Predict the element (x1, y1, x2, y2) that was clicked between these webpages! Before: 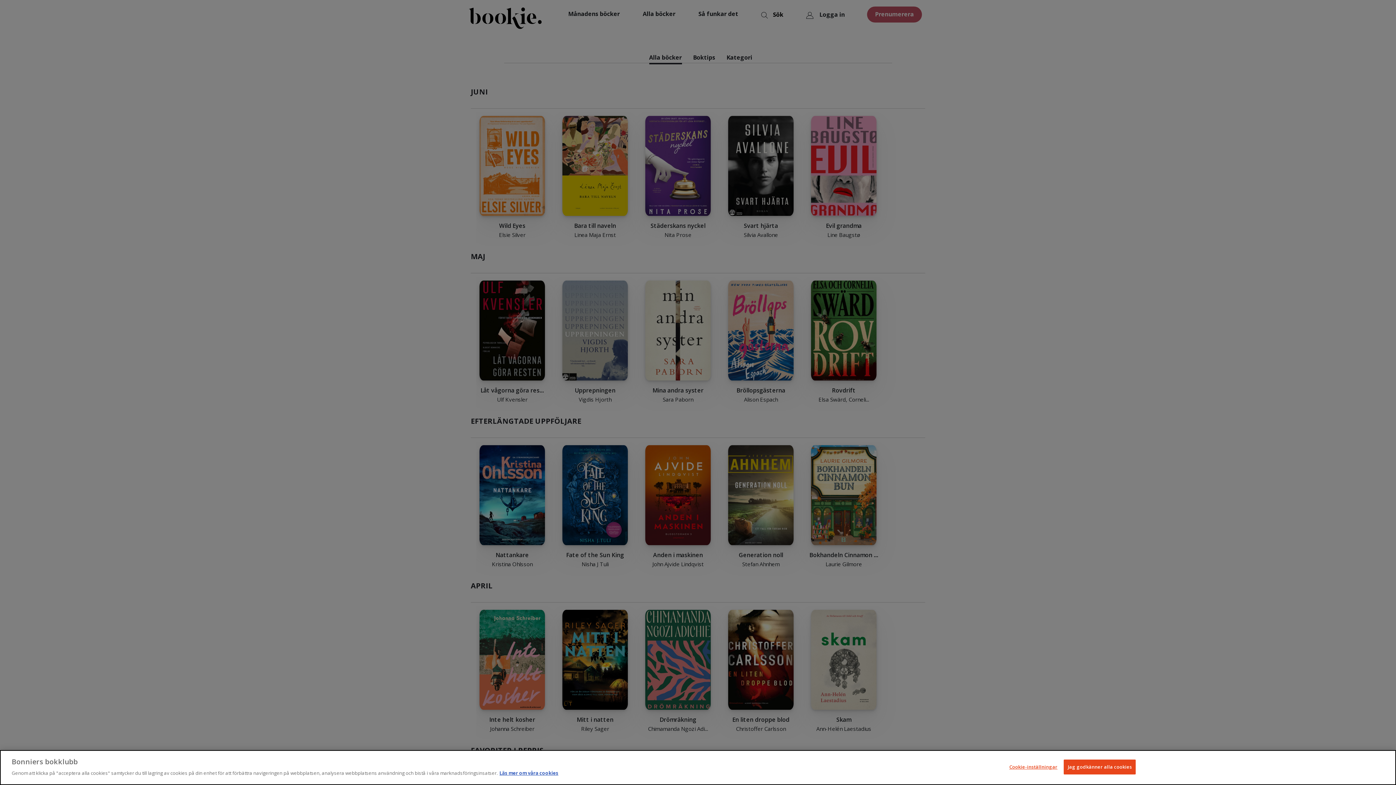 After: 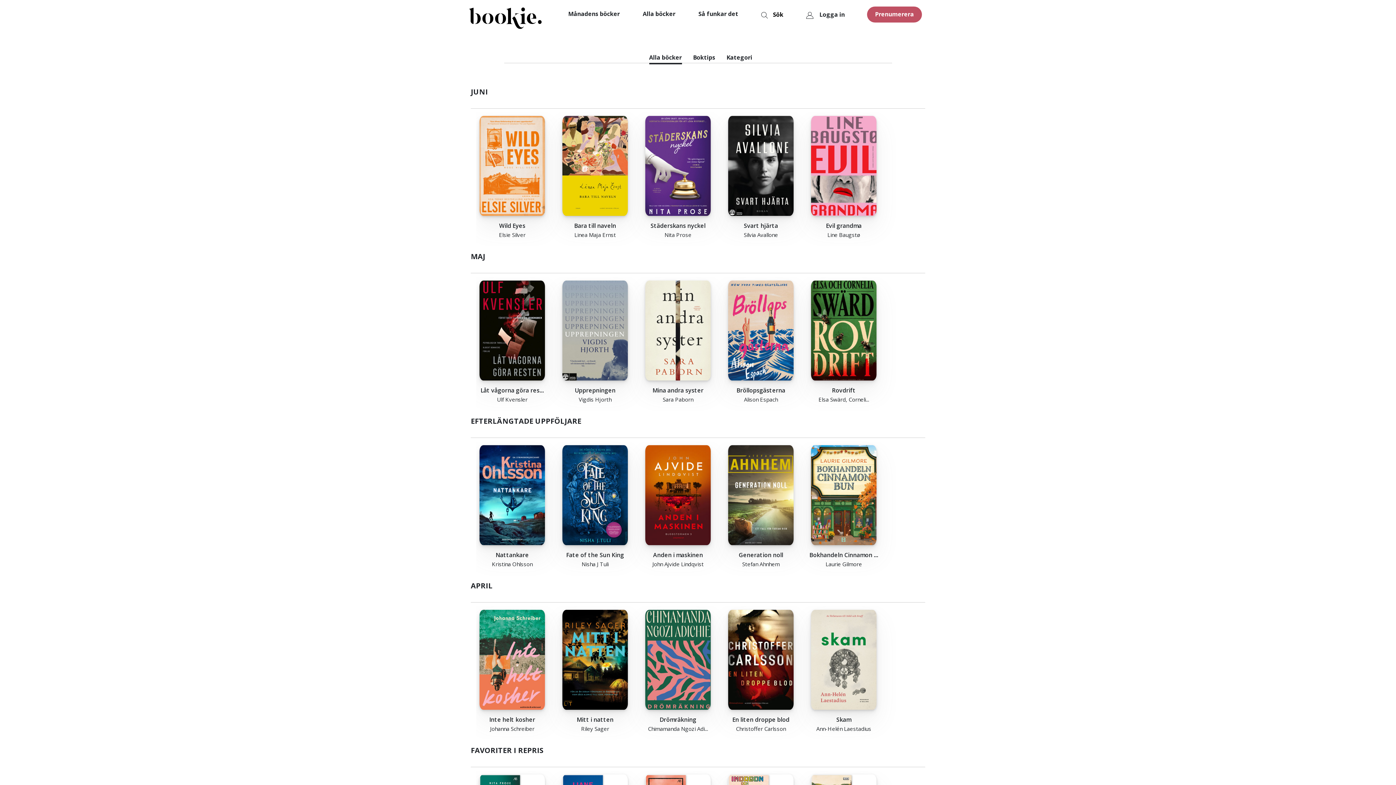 Action: label: Jag godkänner alla cookies bbox: (1063, 760, 1136, 774)